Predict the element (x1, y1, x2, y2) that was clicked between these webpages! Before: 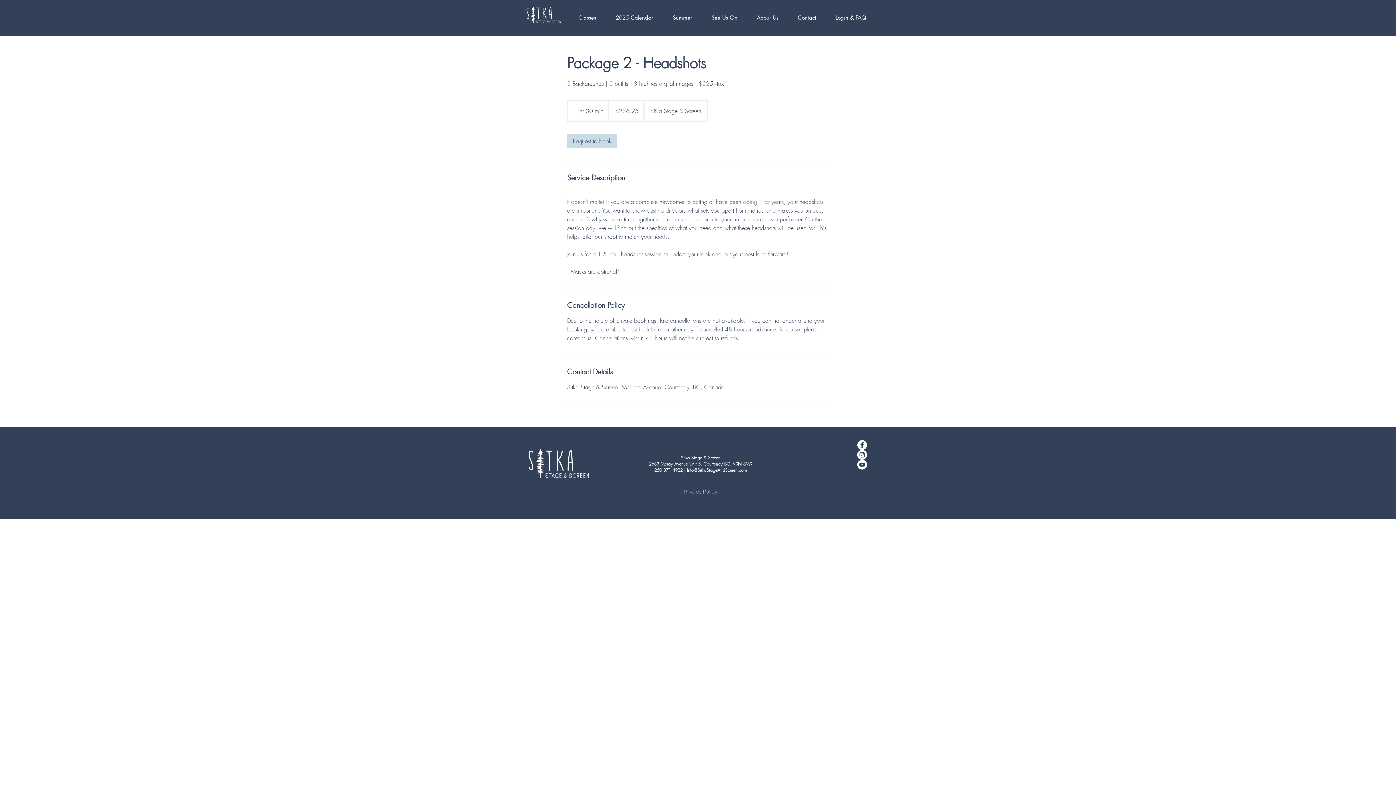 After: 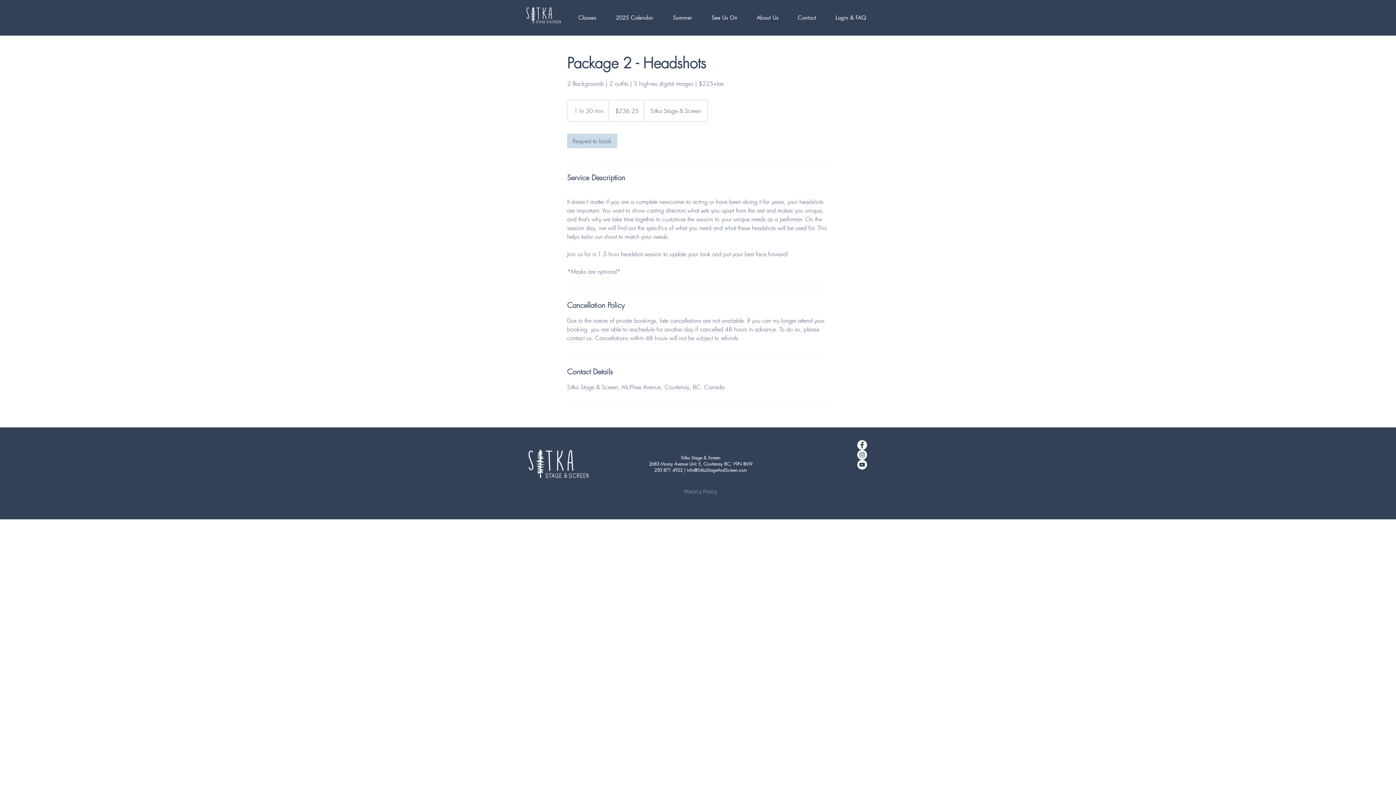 Action: bbox: (857, 440, 867, 450) label: Facebook